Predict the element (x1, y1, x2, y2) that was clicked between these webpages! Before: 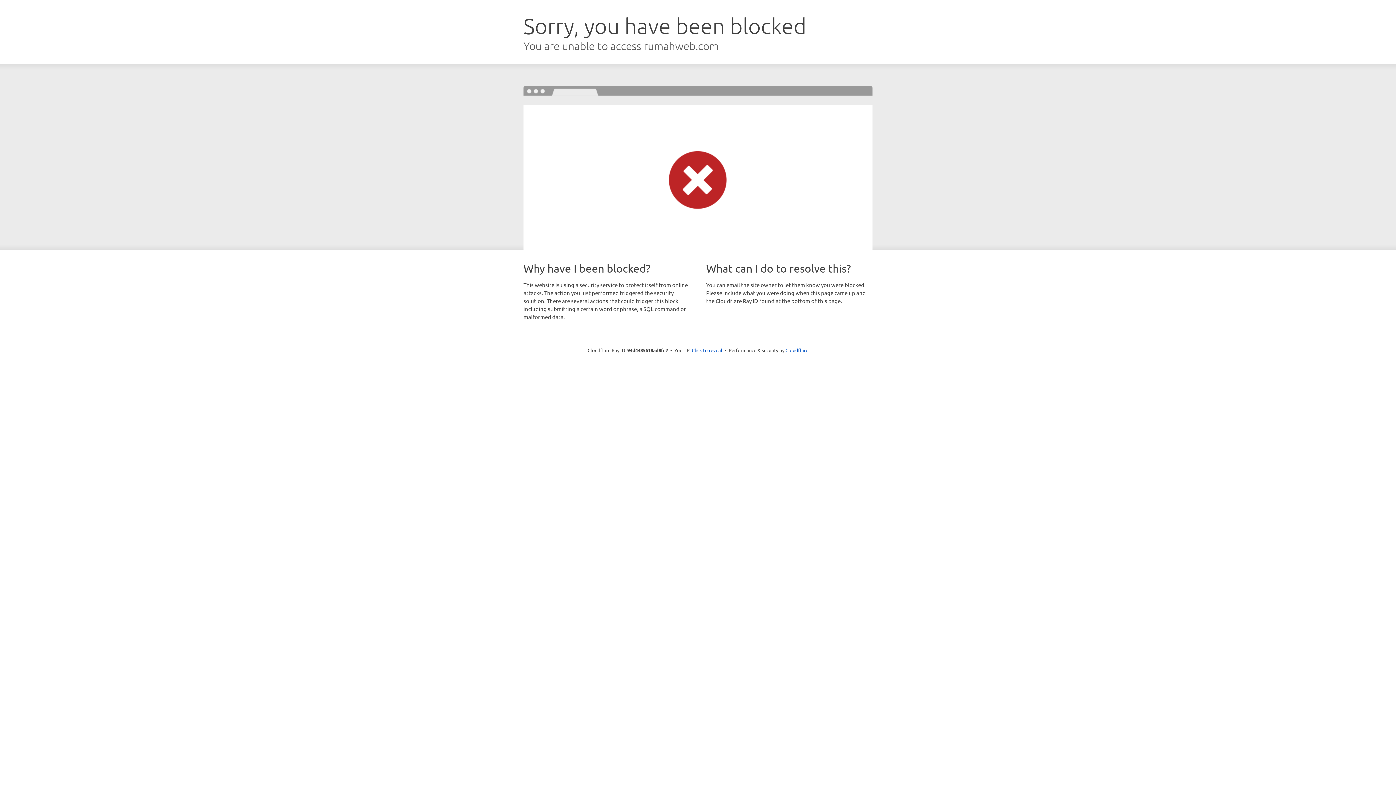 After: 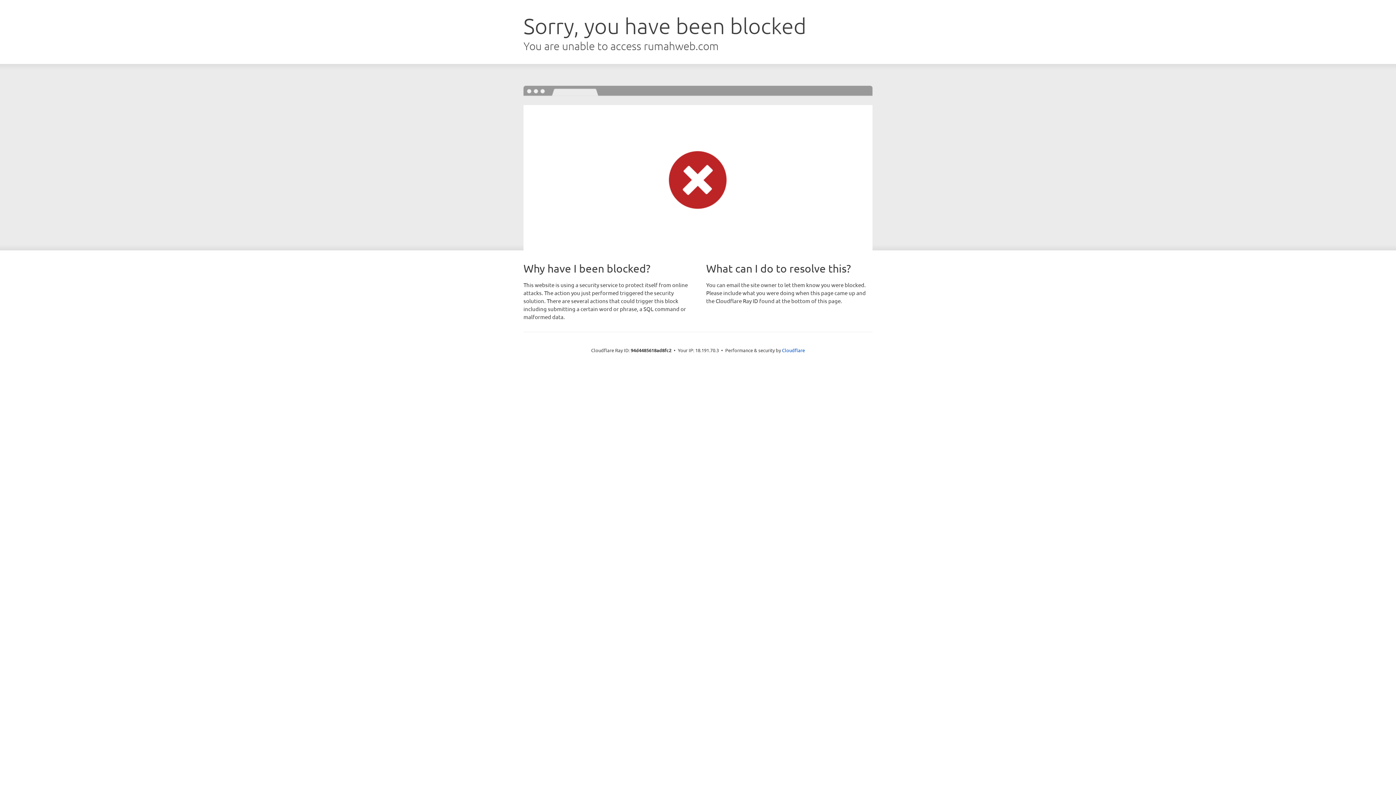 Action: bbox: (692, 346, 722, 353) label: Click to reveal